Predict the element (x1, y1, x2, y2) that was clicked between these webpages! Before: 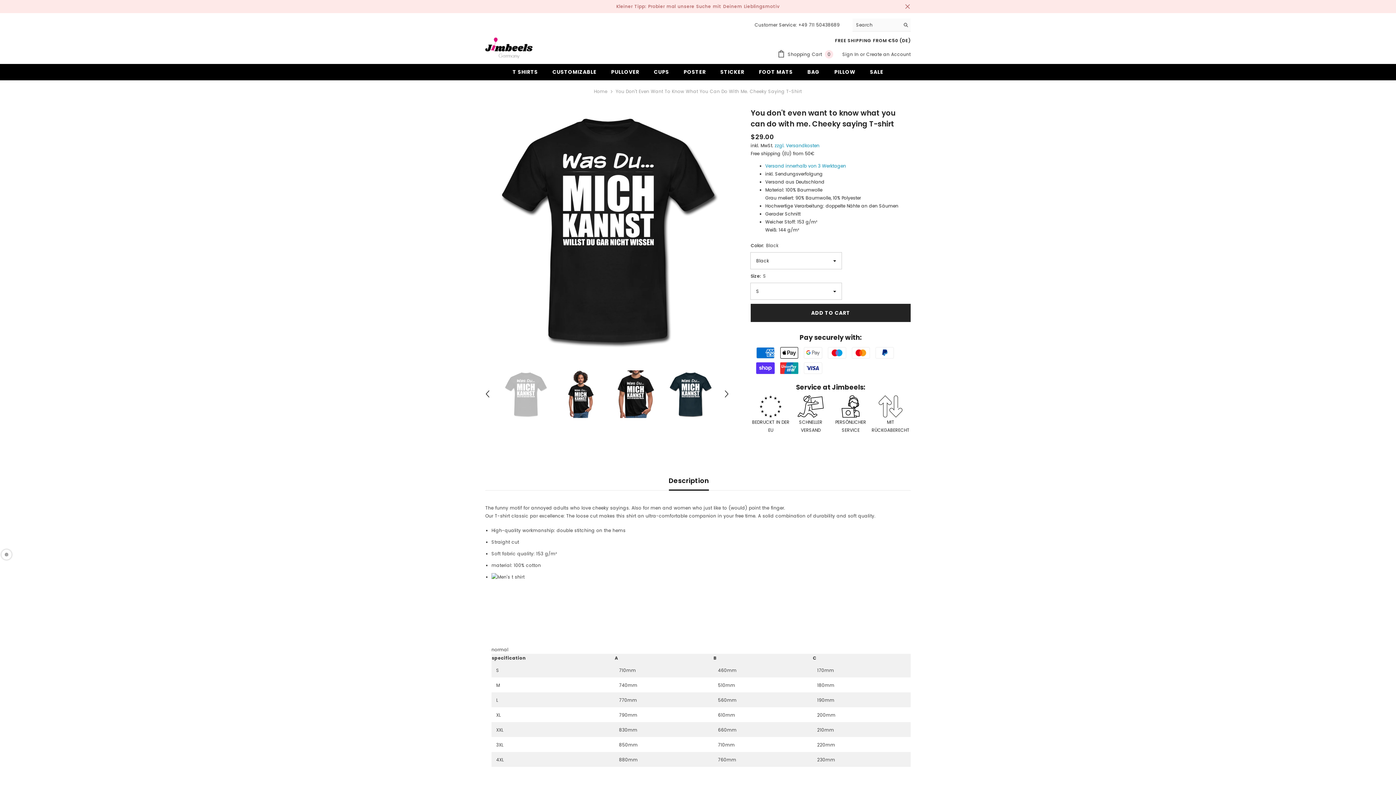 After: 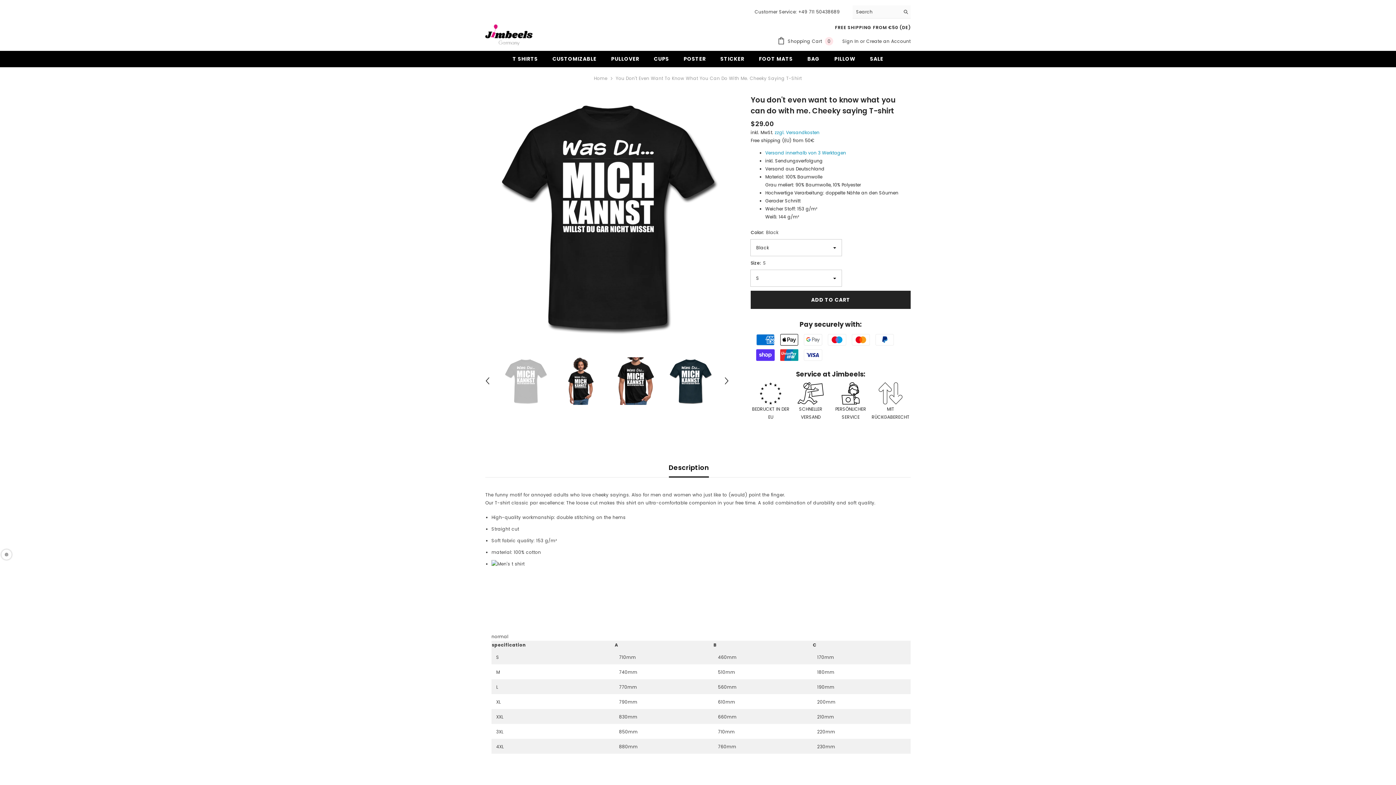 Action: label: Close bbox: (904, 3, 910, 9)